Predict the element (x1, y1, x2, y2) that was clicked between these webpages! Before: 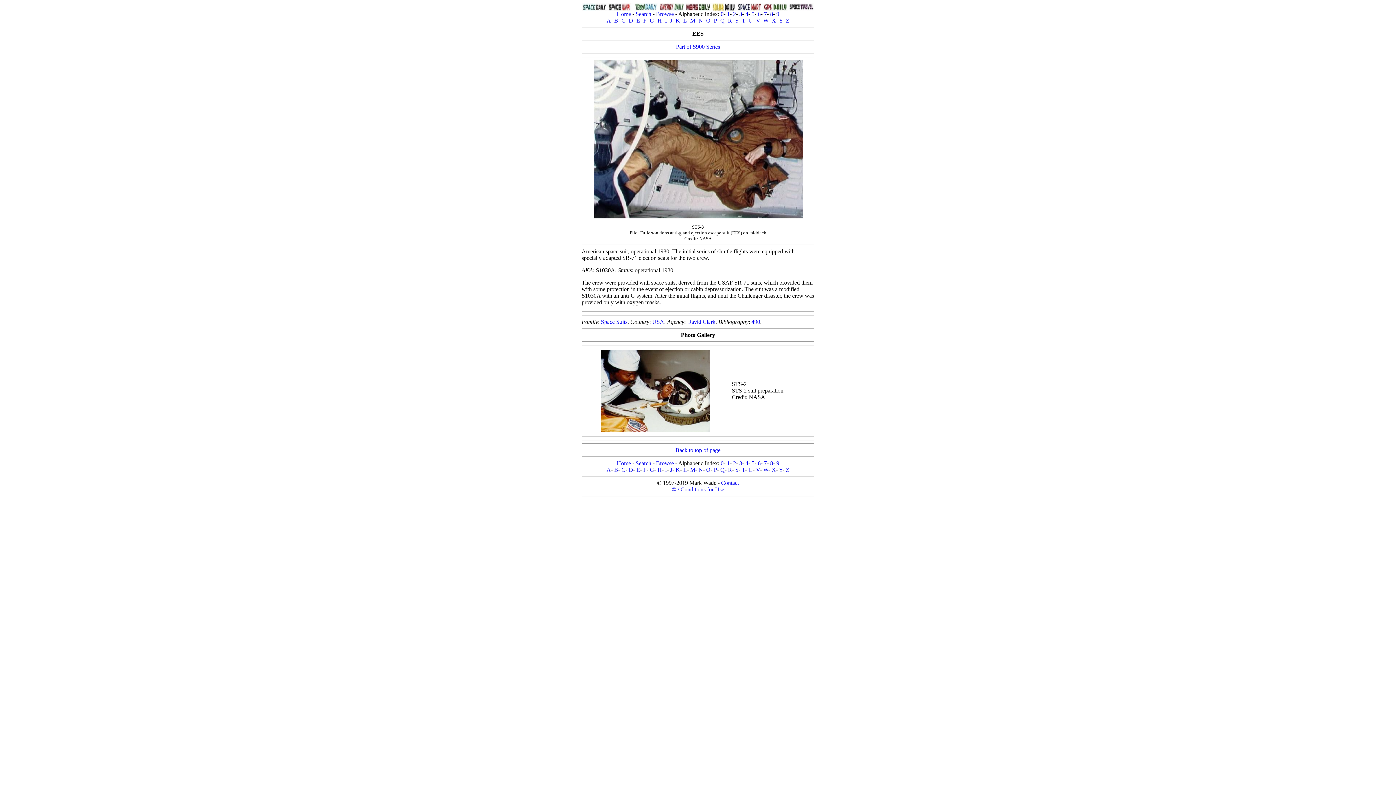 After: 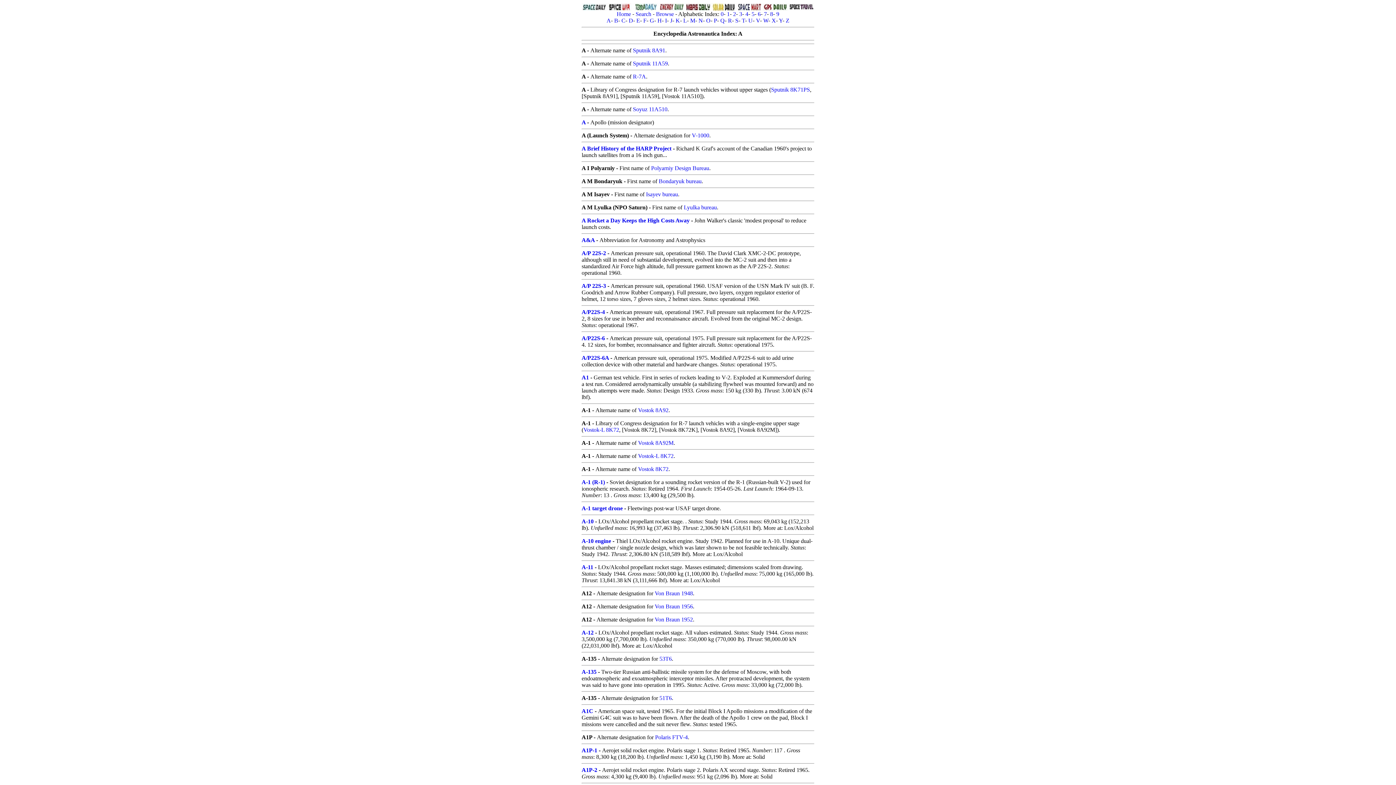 Action: label: A bbox: (606, 466, 611, 473)